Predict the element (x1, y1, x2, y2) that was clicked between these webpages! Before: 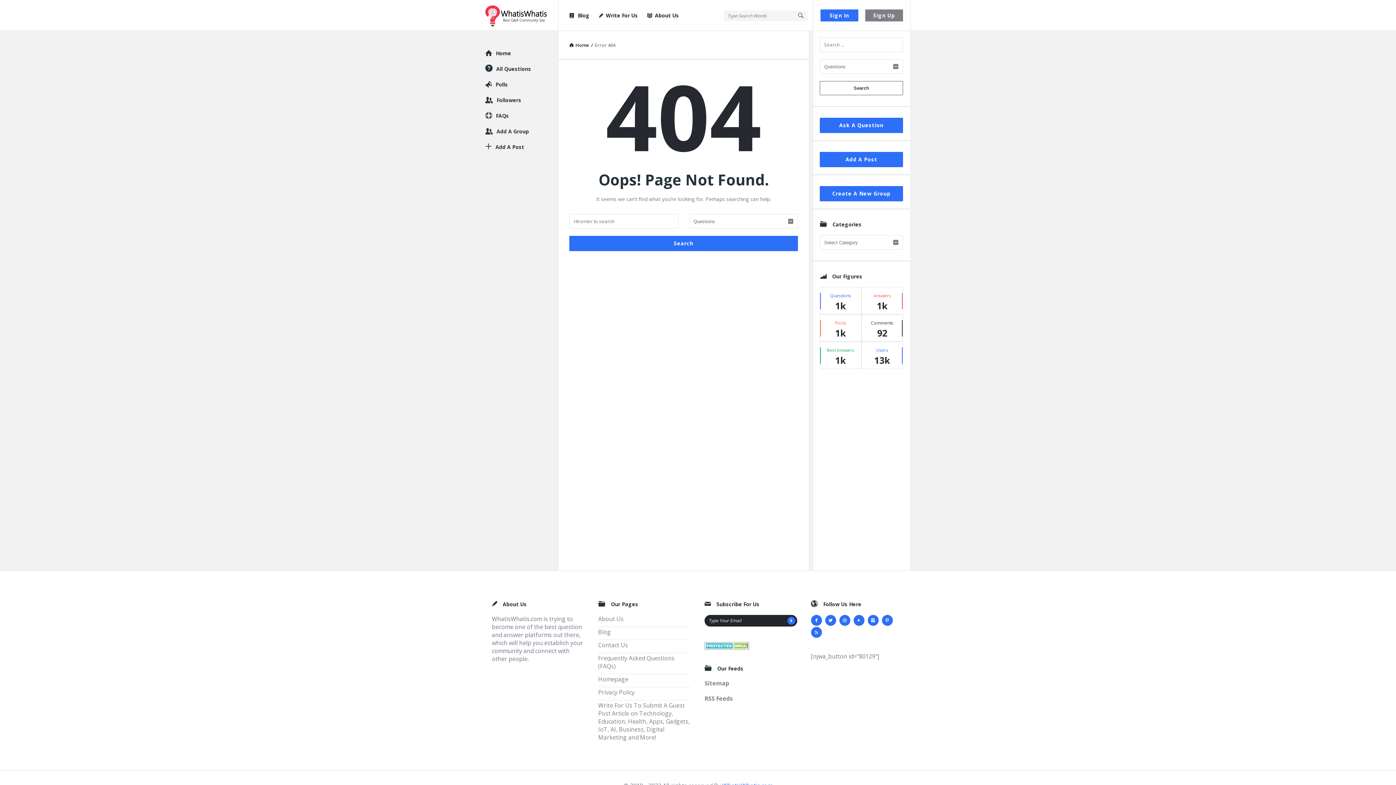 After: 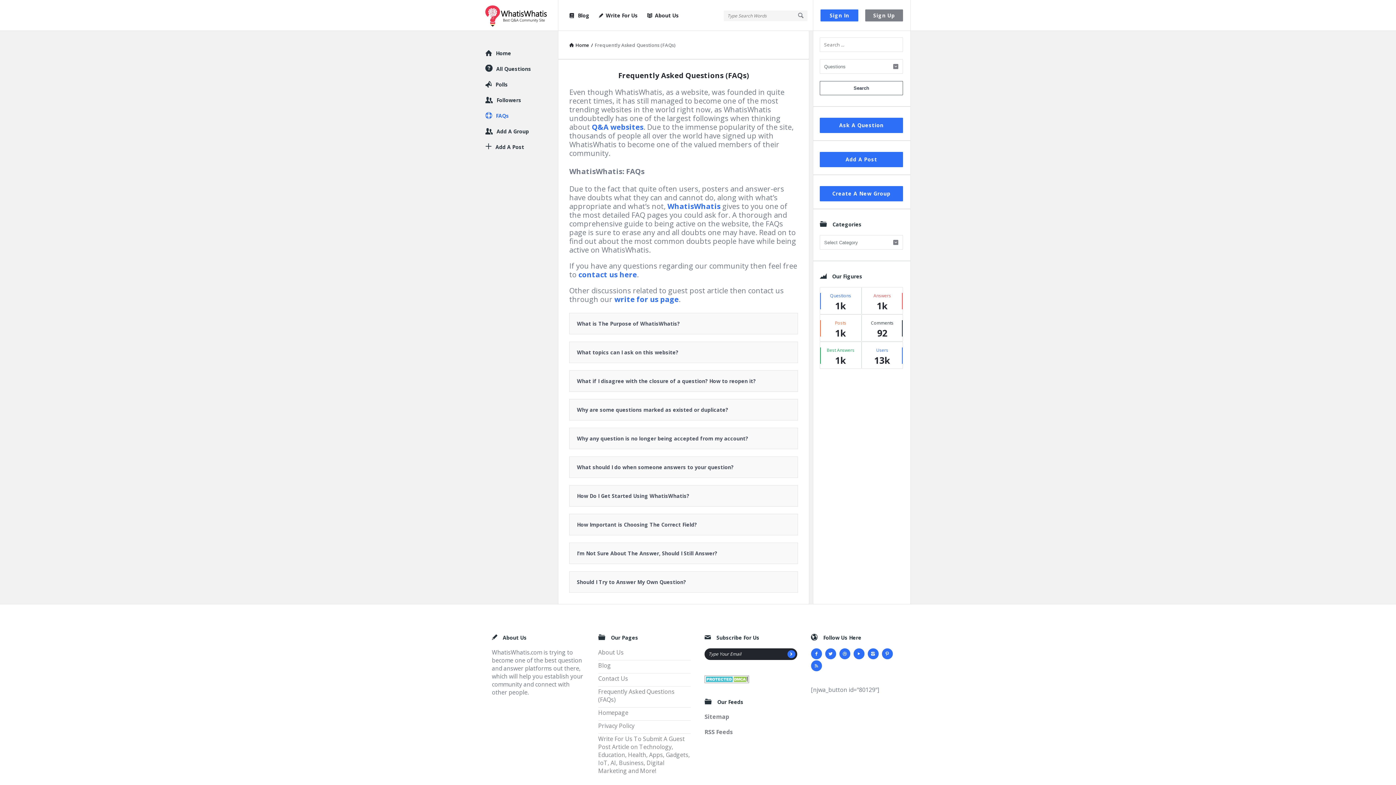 Action: bbox: (496, 112, 509, 119) label: FAQs